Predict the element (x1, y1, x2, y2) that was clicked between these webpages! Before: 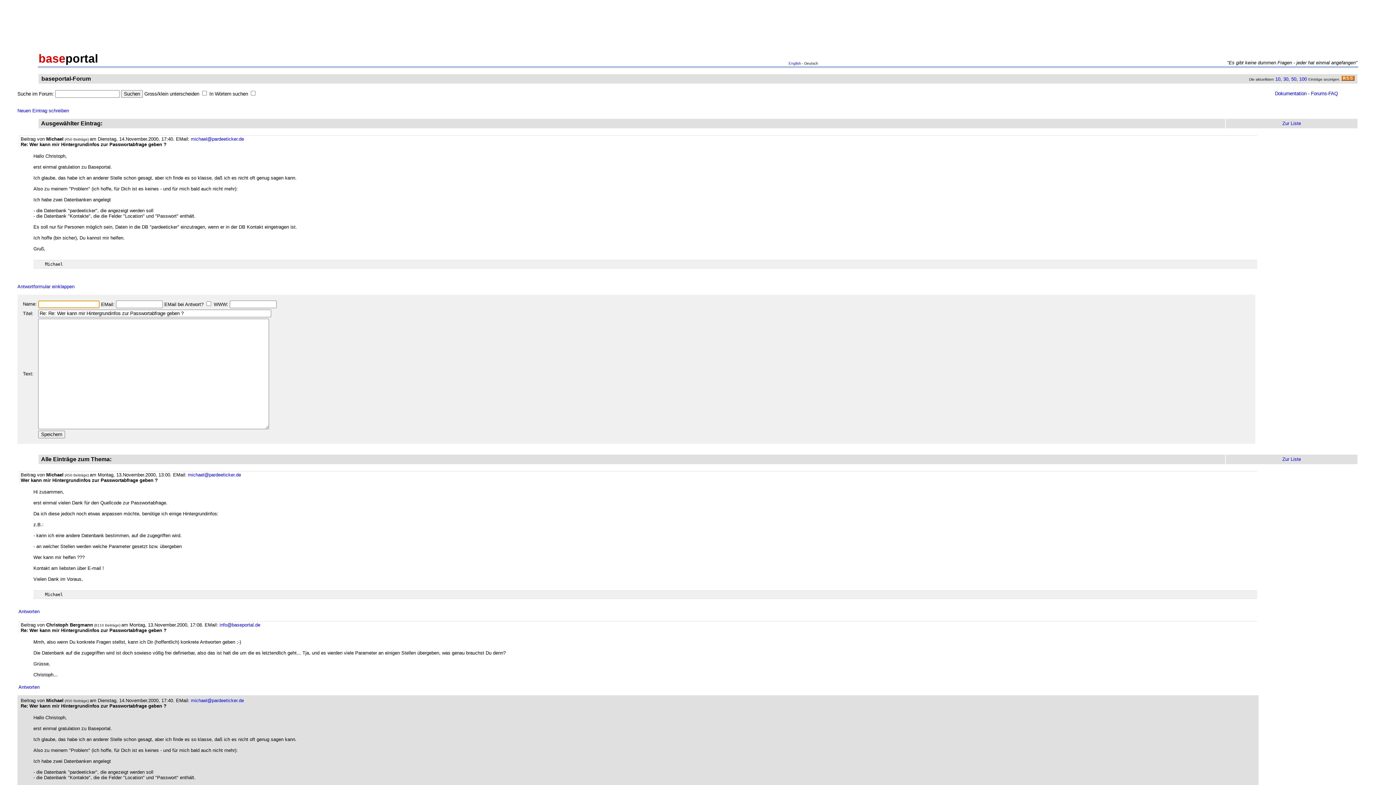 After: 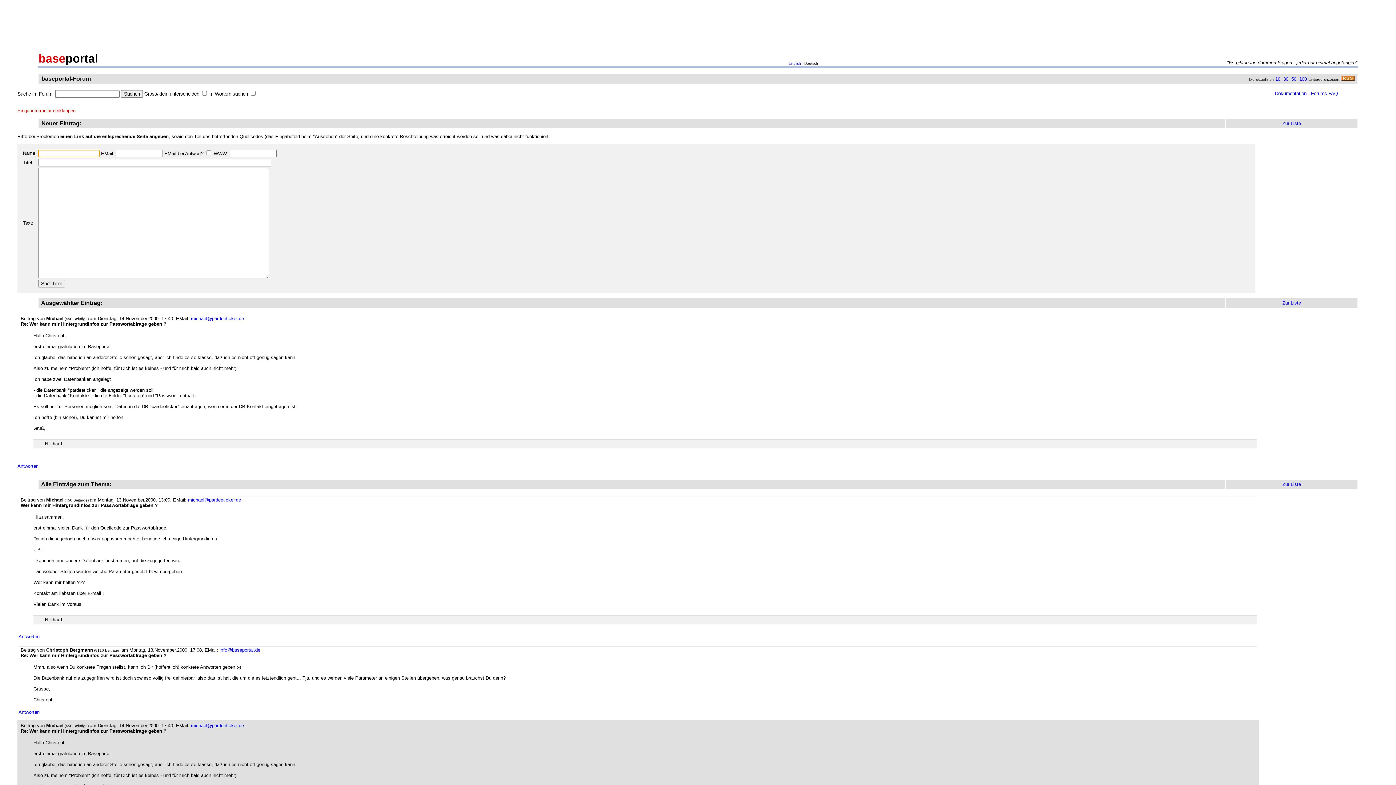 Action: label: Neuen Eintrag schreiben bbox: (17, 108, 69, 113)